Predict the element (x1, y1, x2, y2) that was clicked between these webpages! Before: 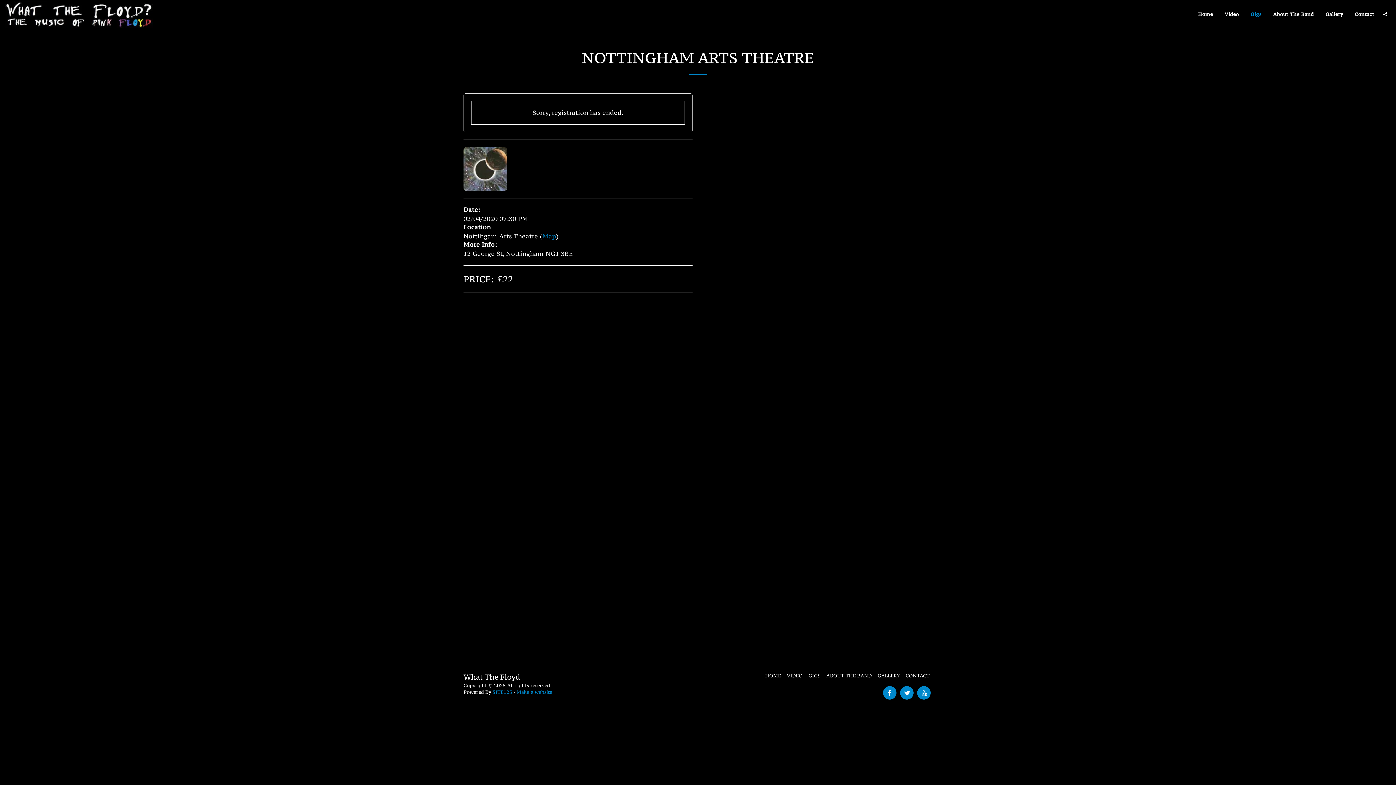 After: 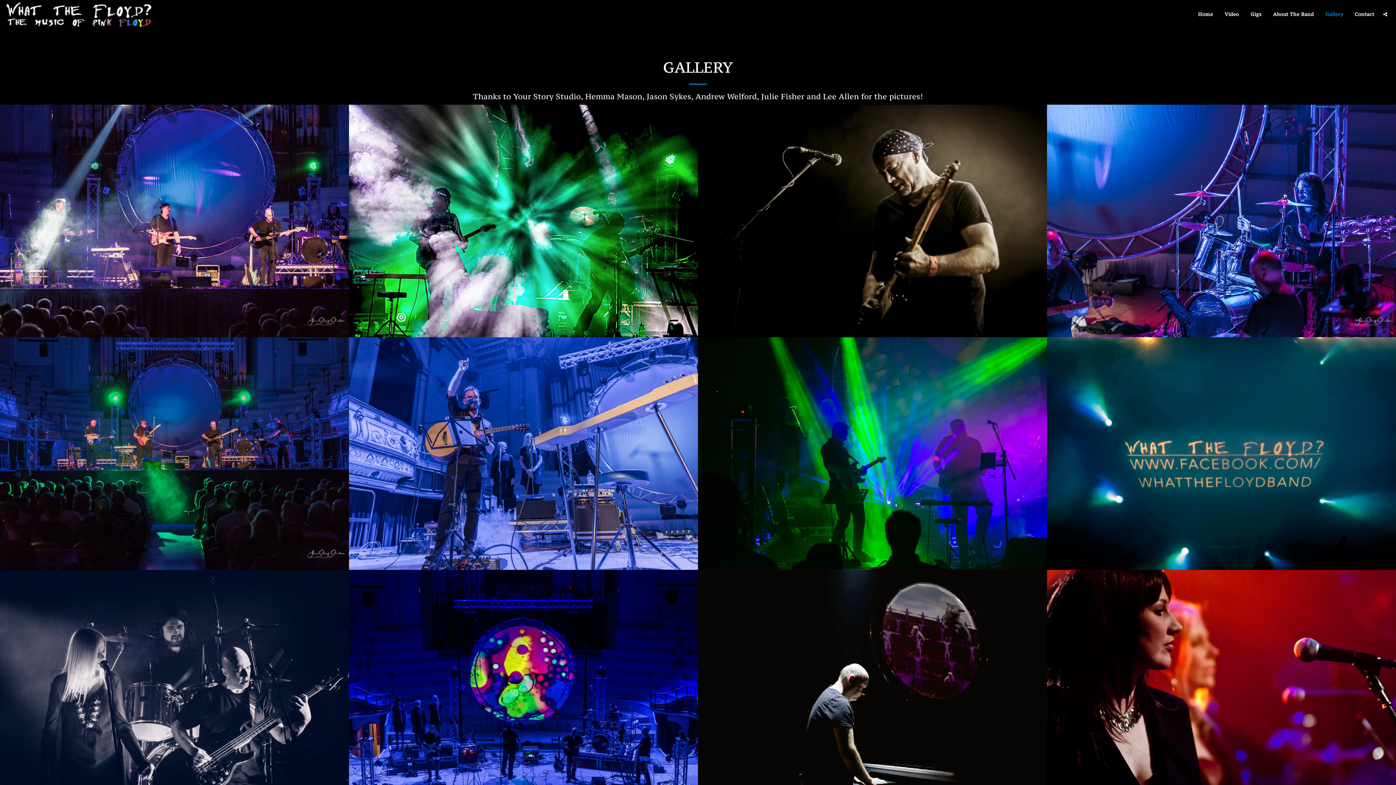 Action: bbox: (877, 672, 900, 679) label: GALLERY